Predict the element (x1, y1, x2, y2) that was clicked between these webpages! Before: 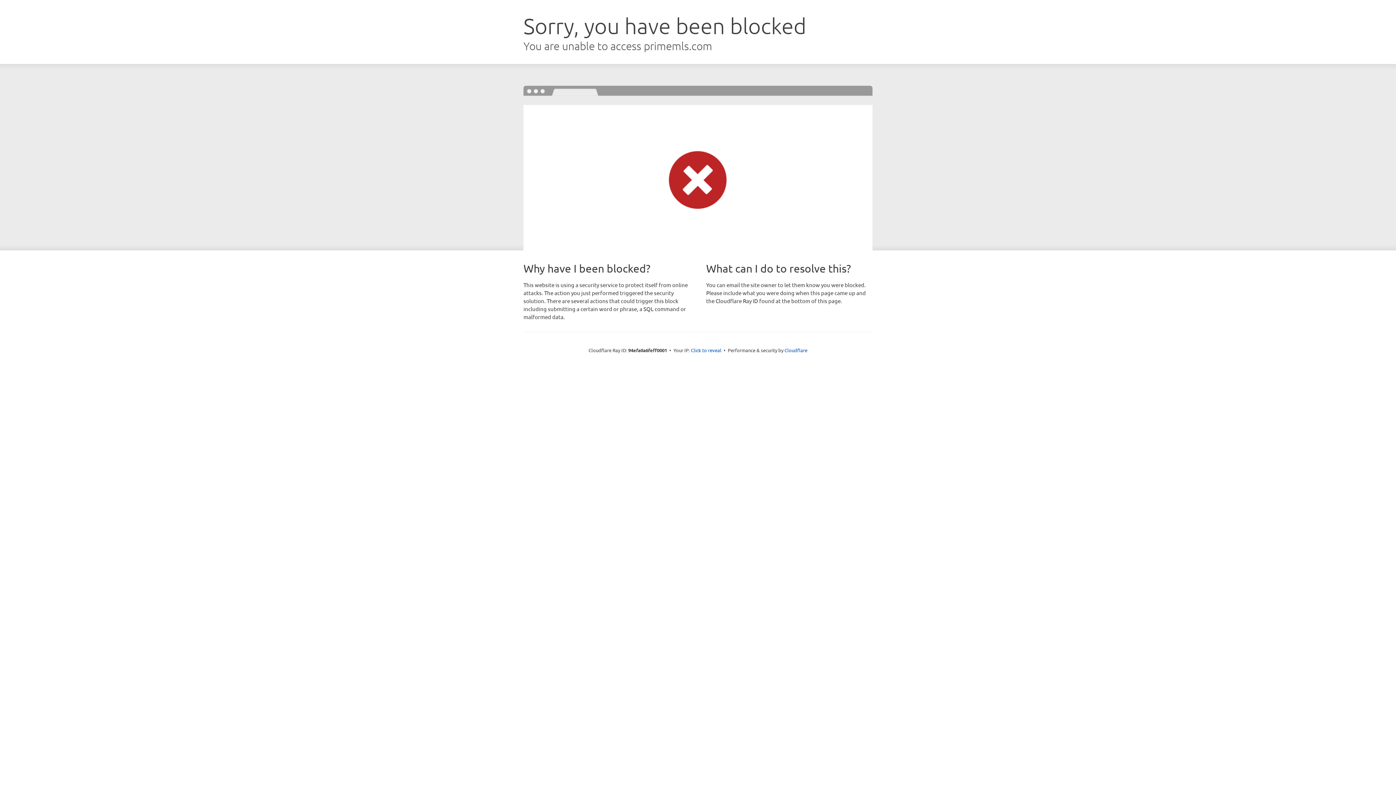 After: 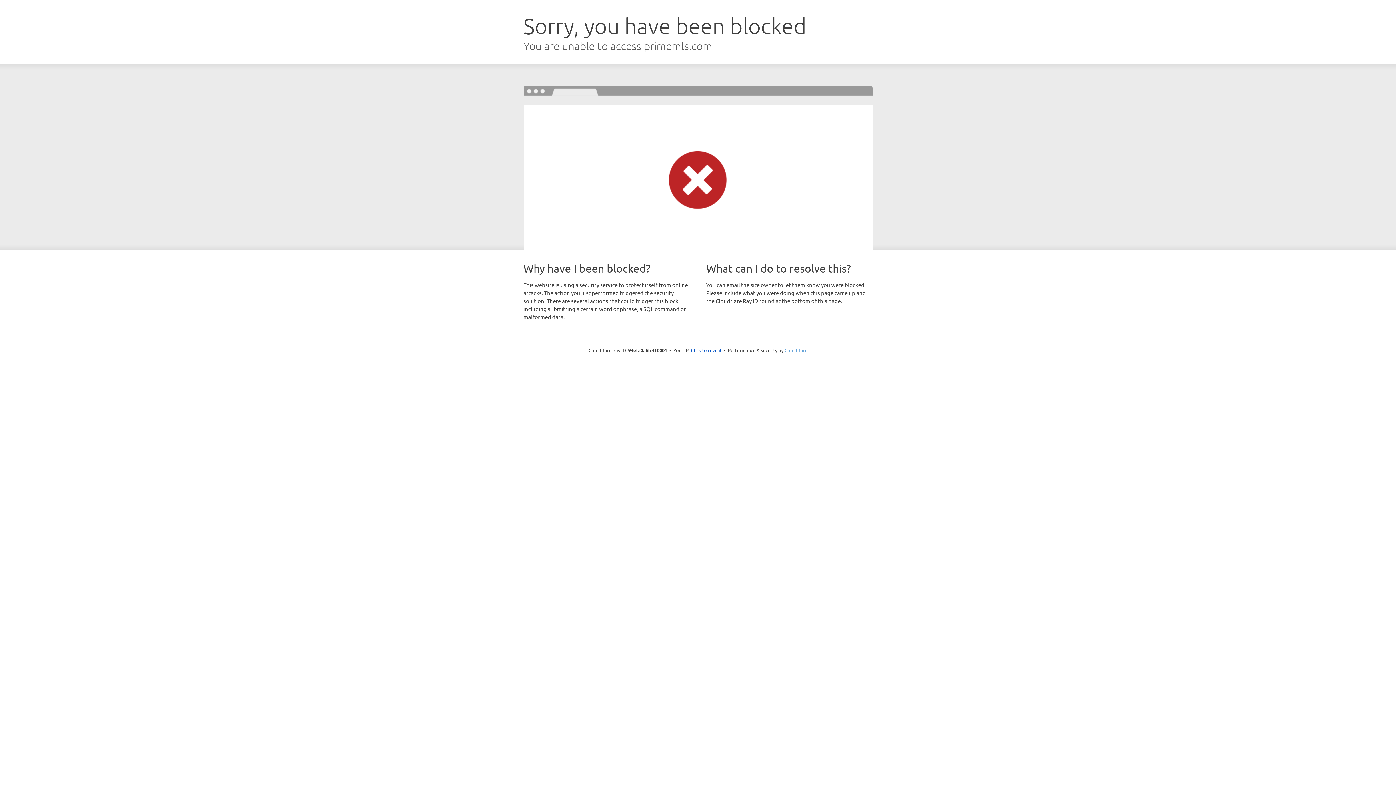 Action: bbox: (784, 347, 807, 353) label: Cloudflare